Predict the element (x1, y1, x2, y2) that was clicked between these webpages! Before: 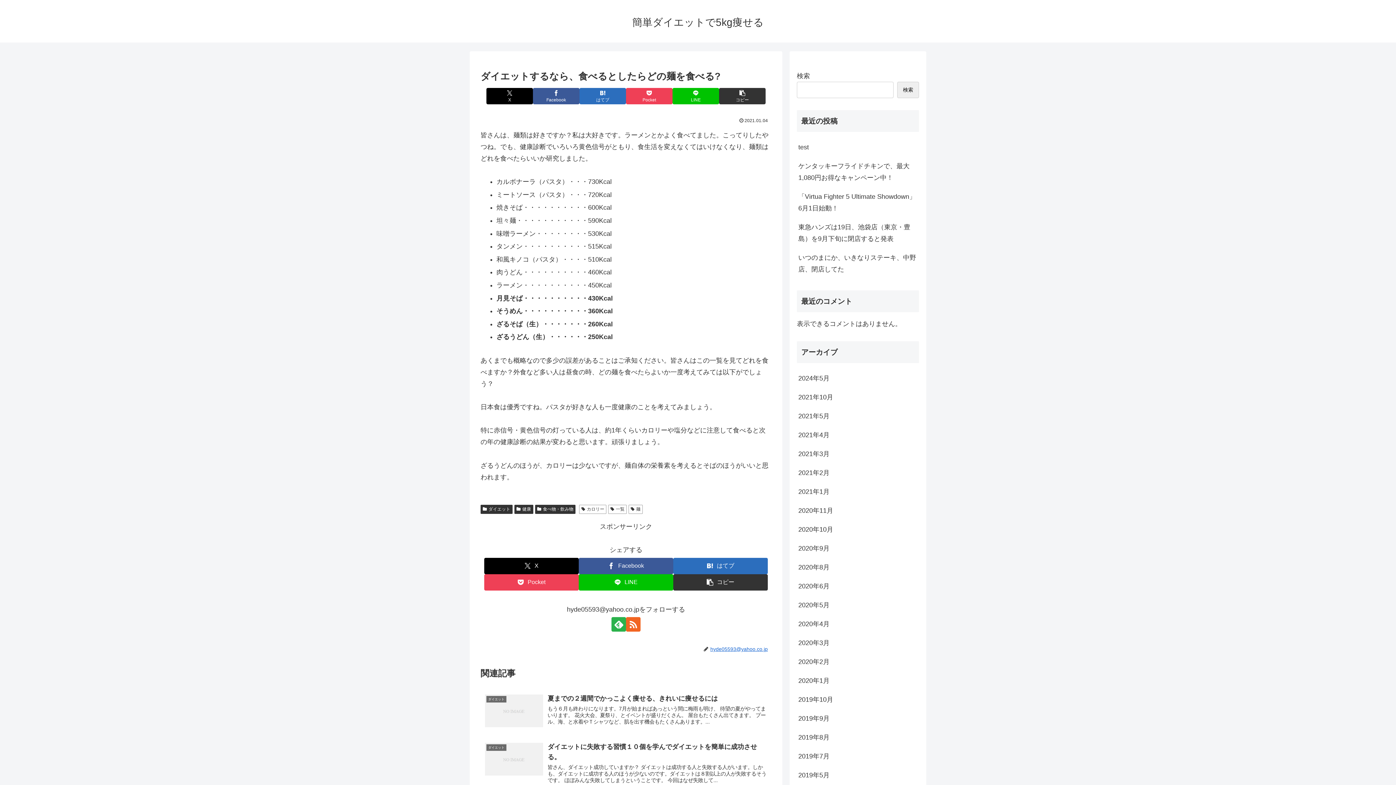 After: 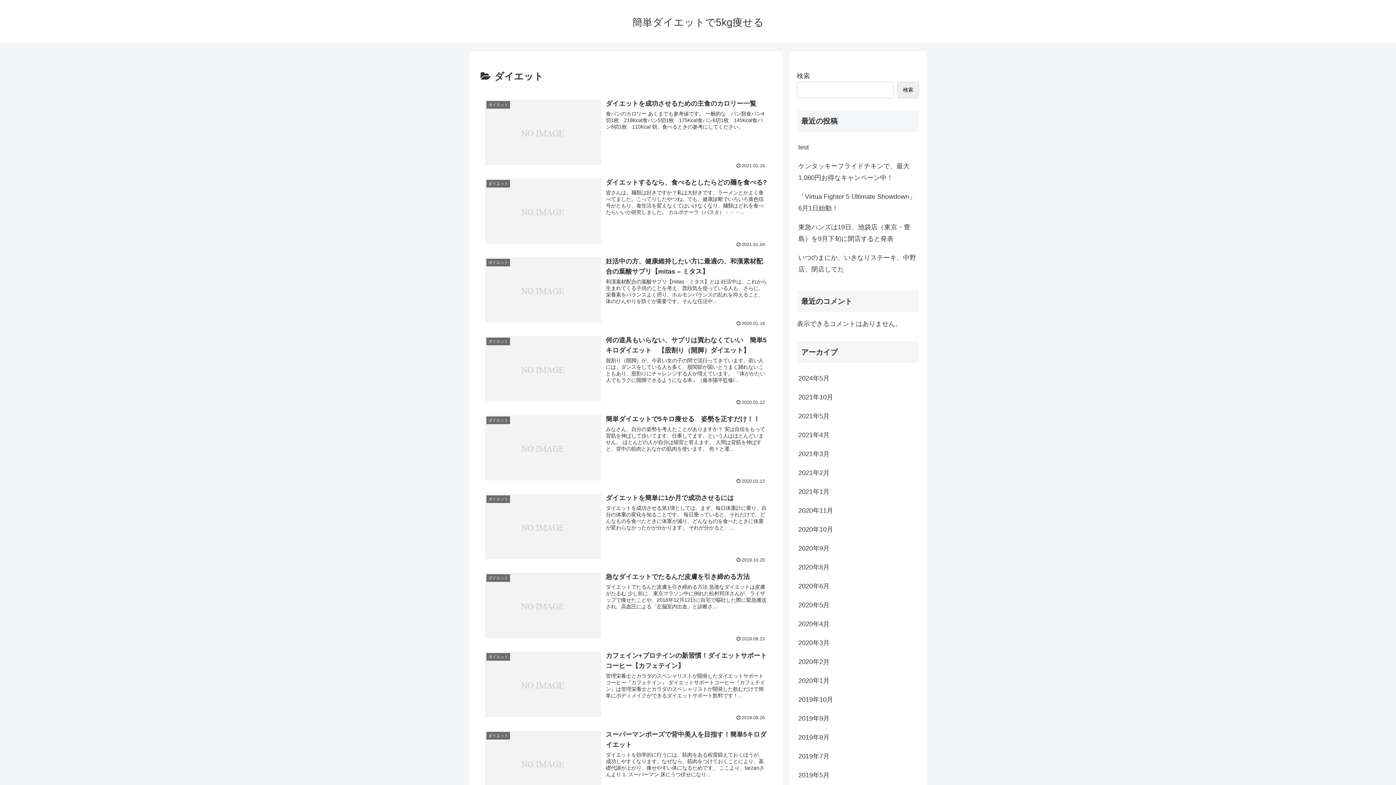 Action: bbox: (480, 505, 512, 514) label: ダイエット